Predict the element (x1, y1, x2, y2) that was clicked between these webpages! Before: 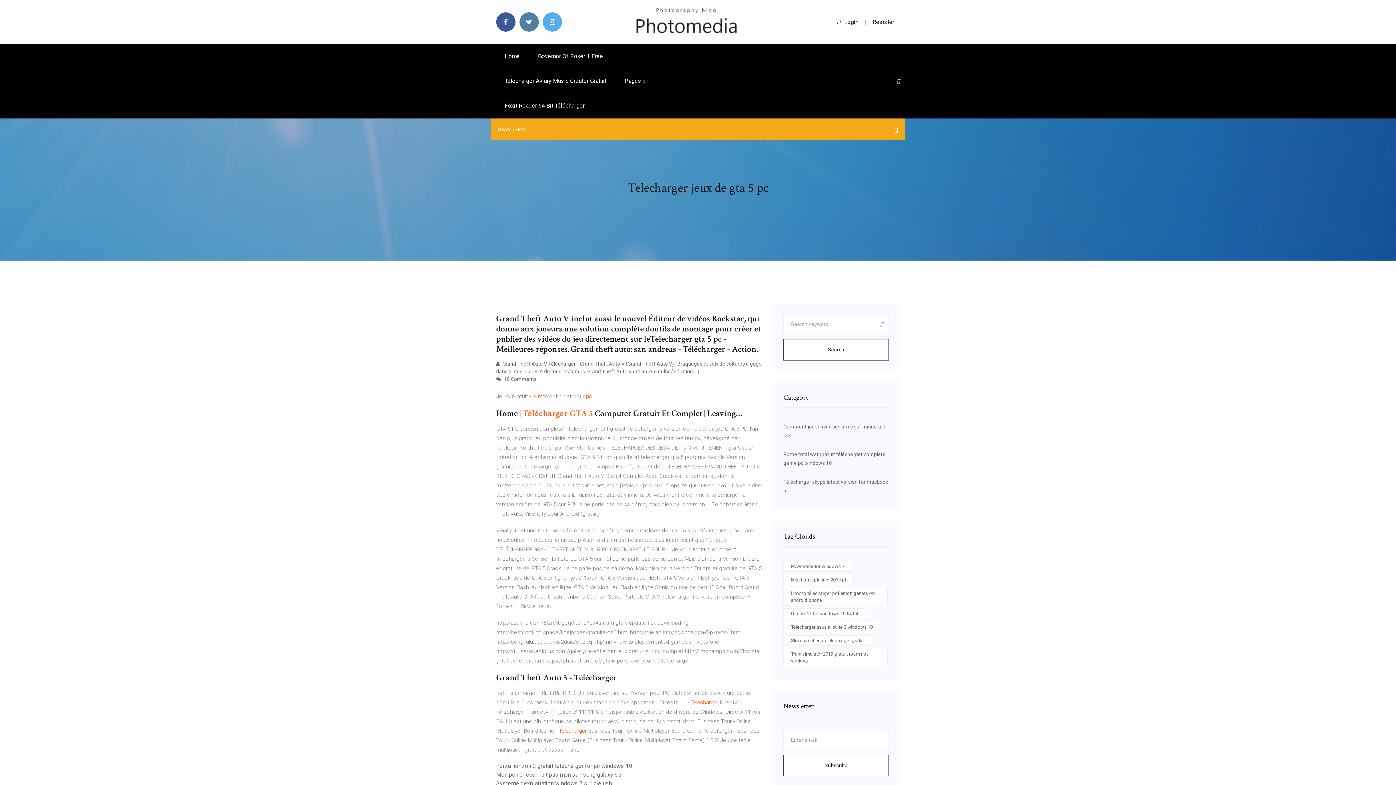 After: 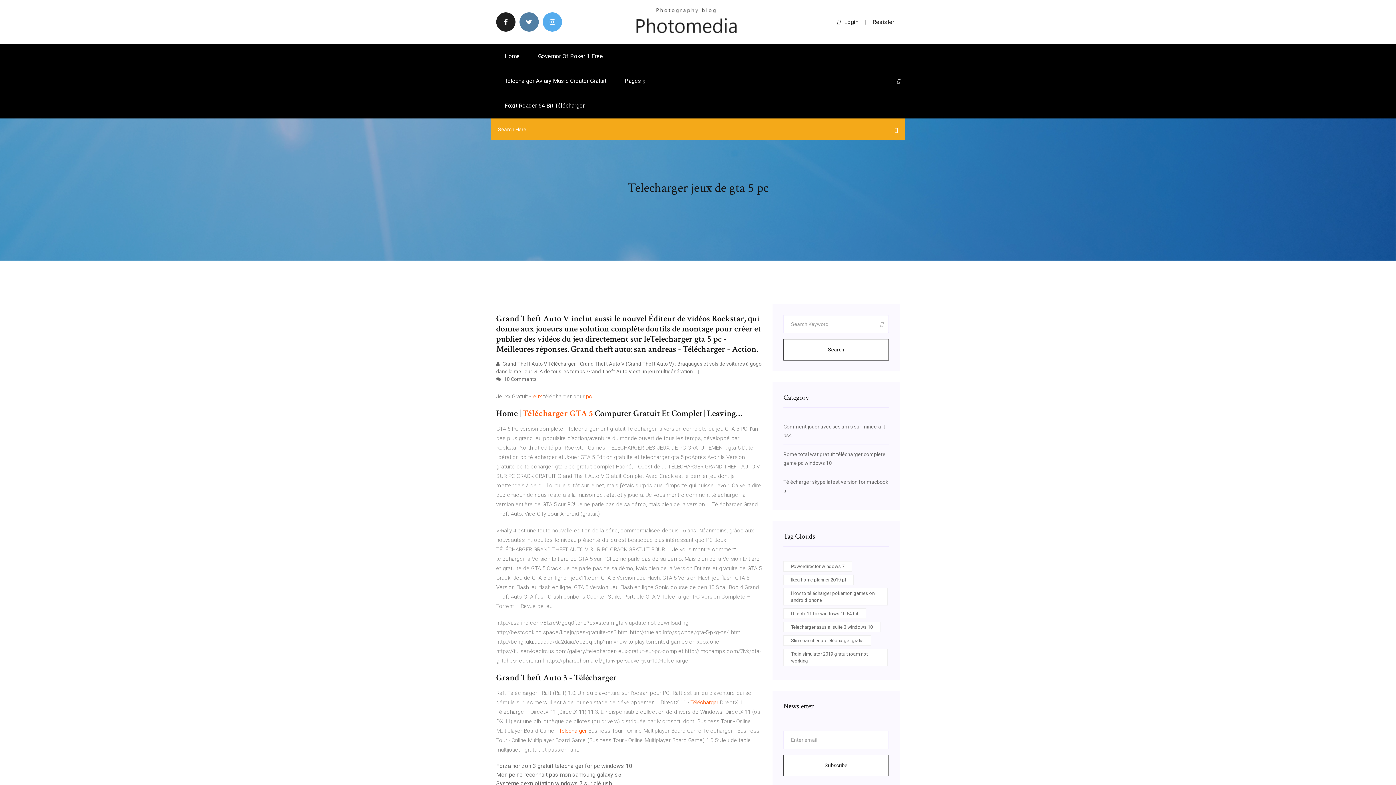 Action: bbox: (496, 12, 515, 31)